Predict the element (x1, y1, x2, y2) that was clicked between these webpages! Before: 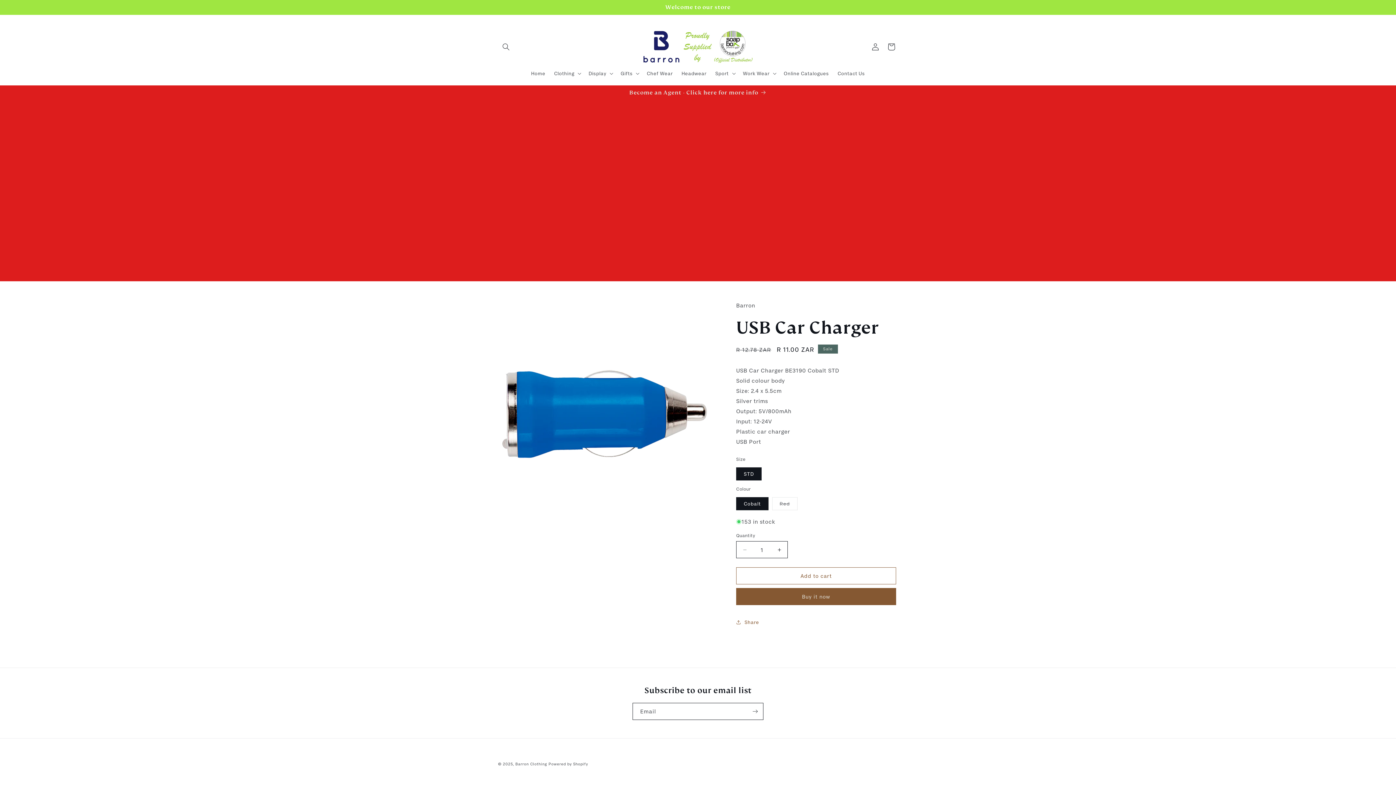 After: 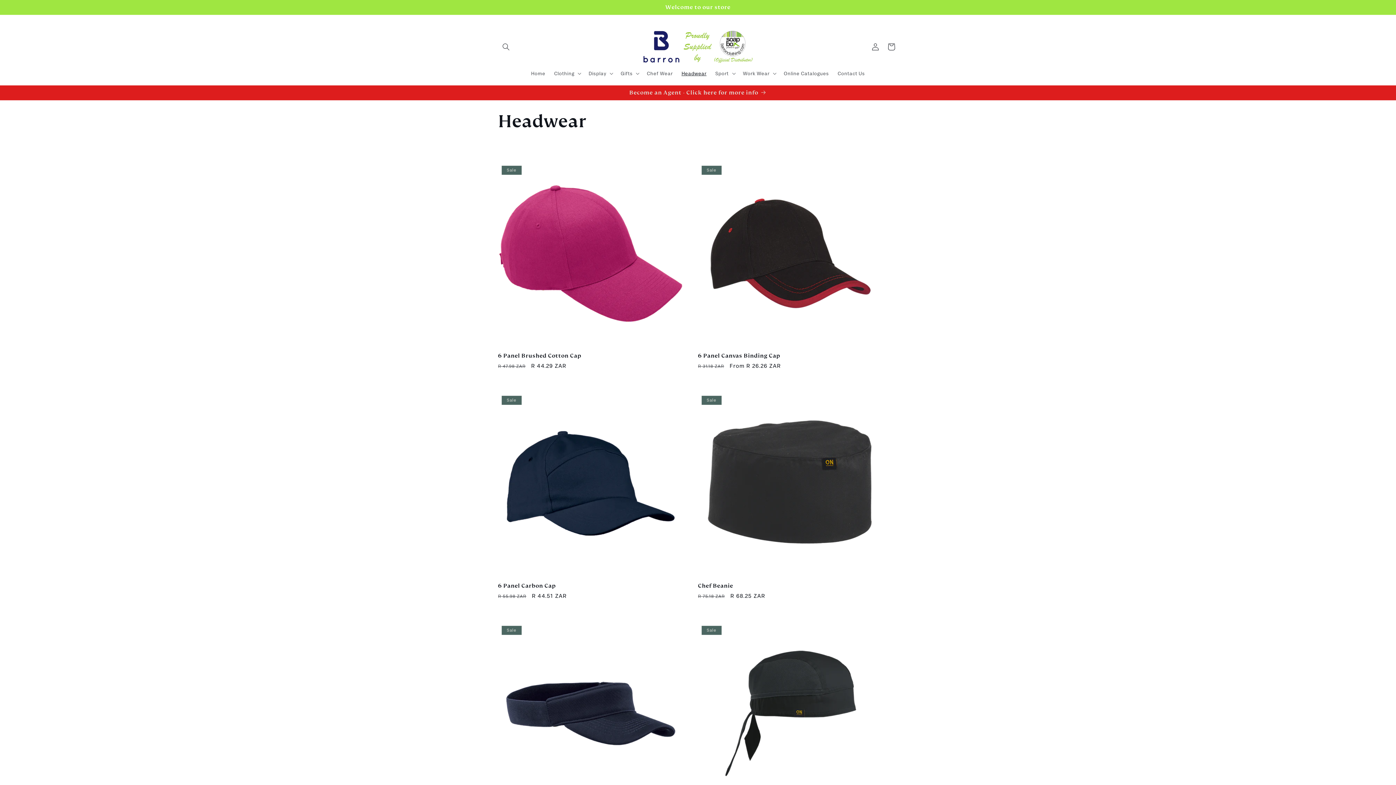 Action: label: Headwear bbox: (677, 65, 711, 80)